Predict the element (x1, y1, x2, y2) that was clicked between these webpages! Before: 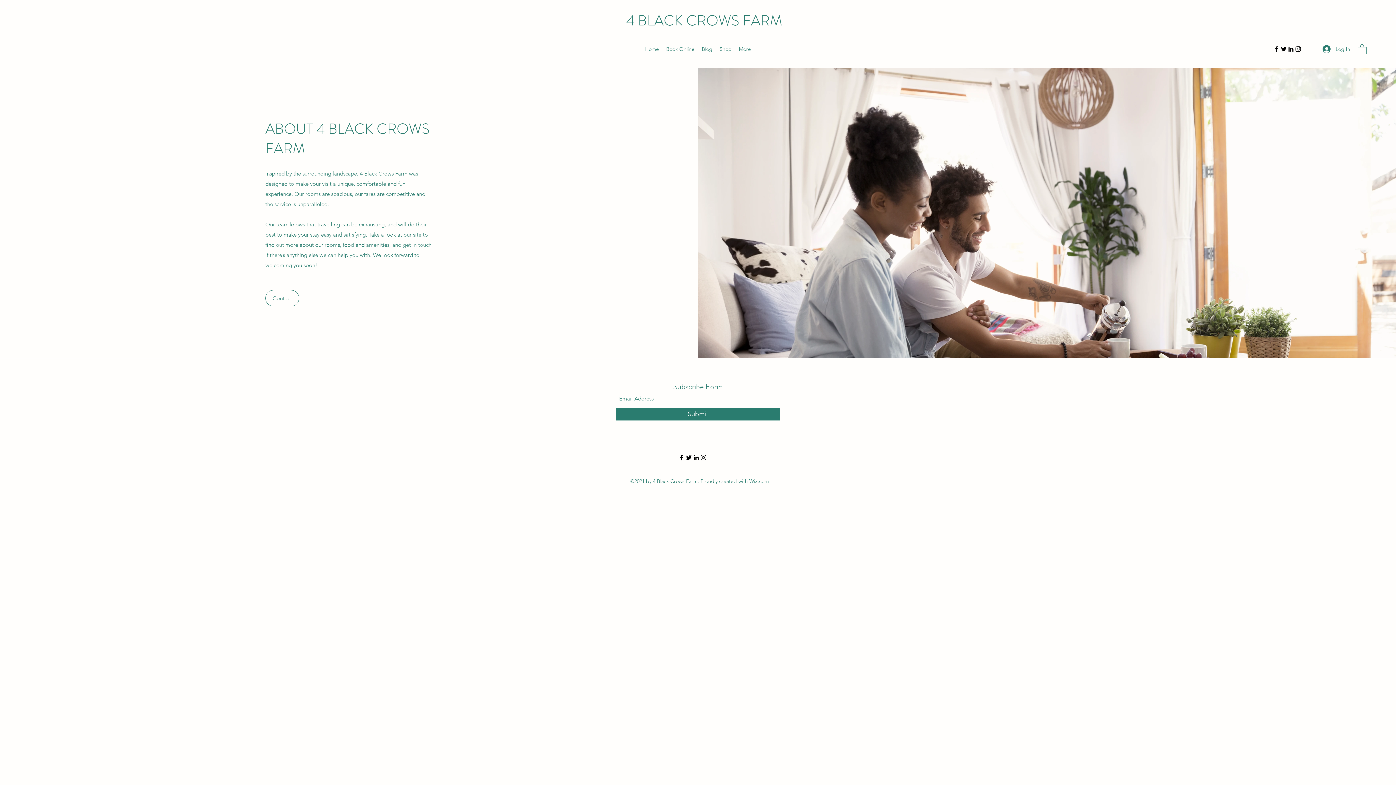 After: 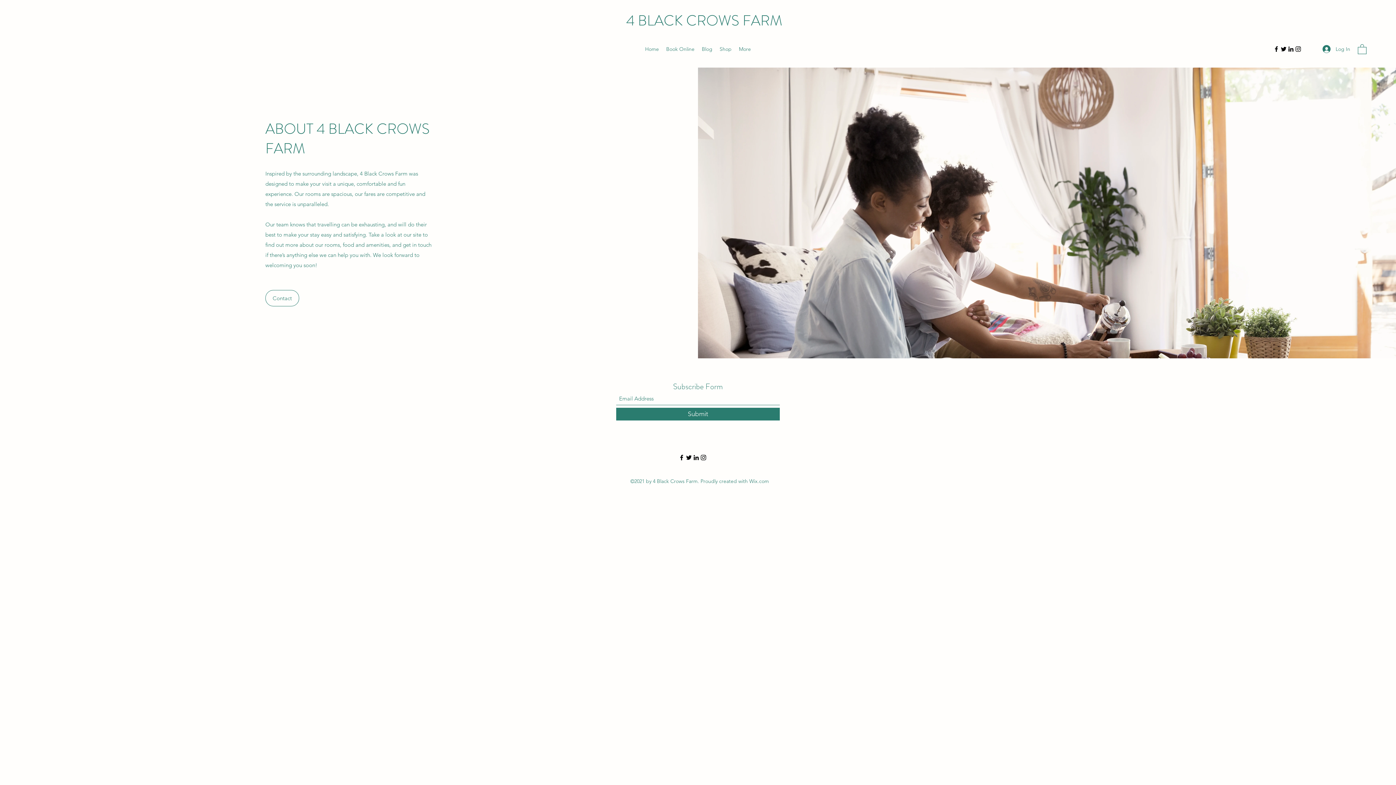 Action: label: LinkedIn bbox: (1287, 45, 1294, 52)